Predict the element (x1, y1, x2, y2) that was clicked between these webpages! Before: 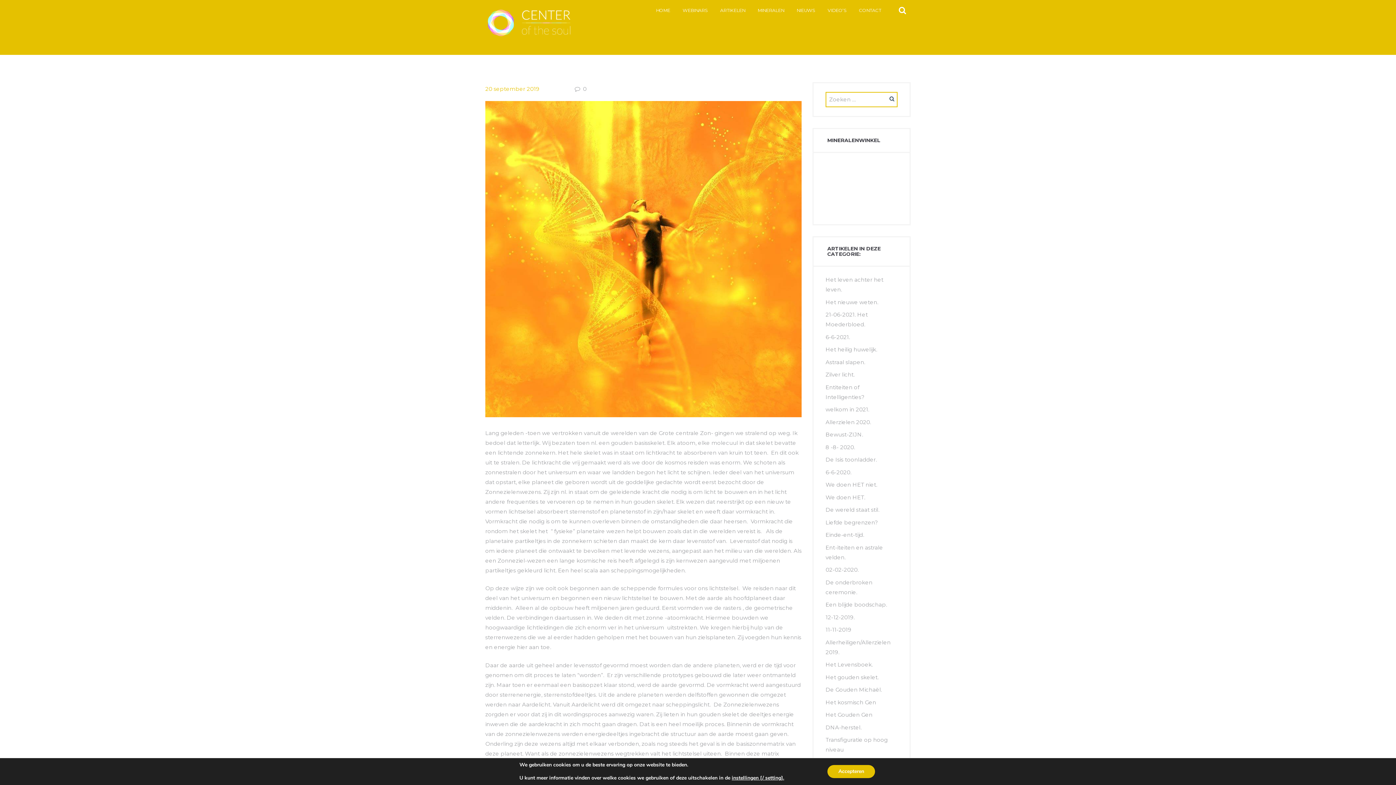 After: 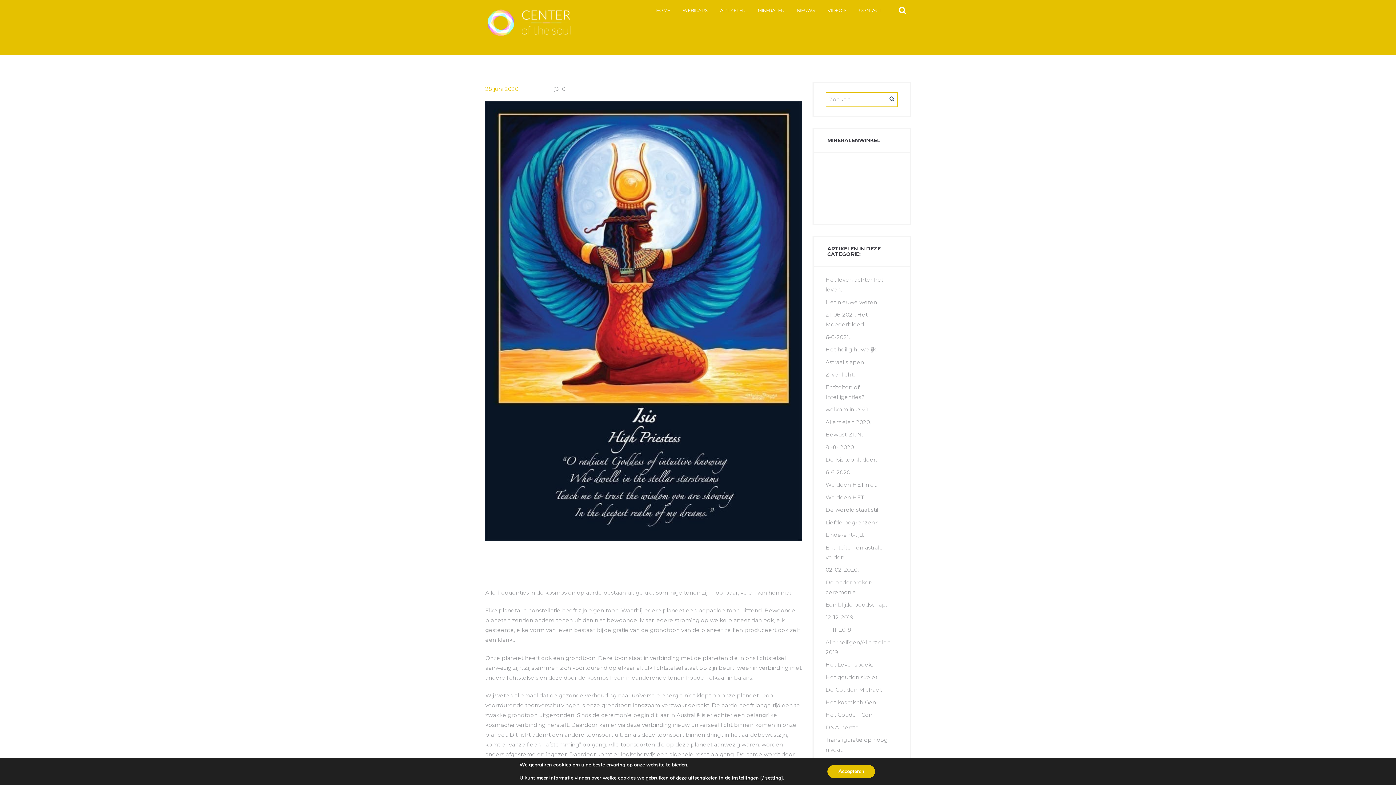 Action: label: De Isis toonladder. bbox: (825, 456, 877, 463)